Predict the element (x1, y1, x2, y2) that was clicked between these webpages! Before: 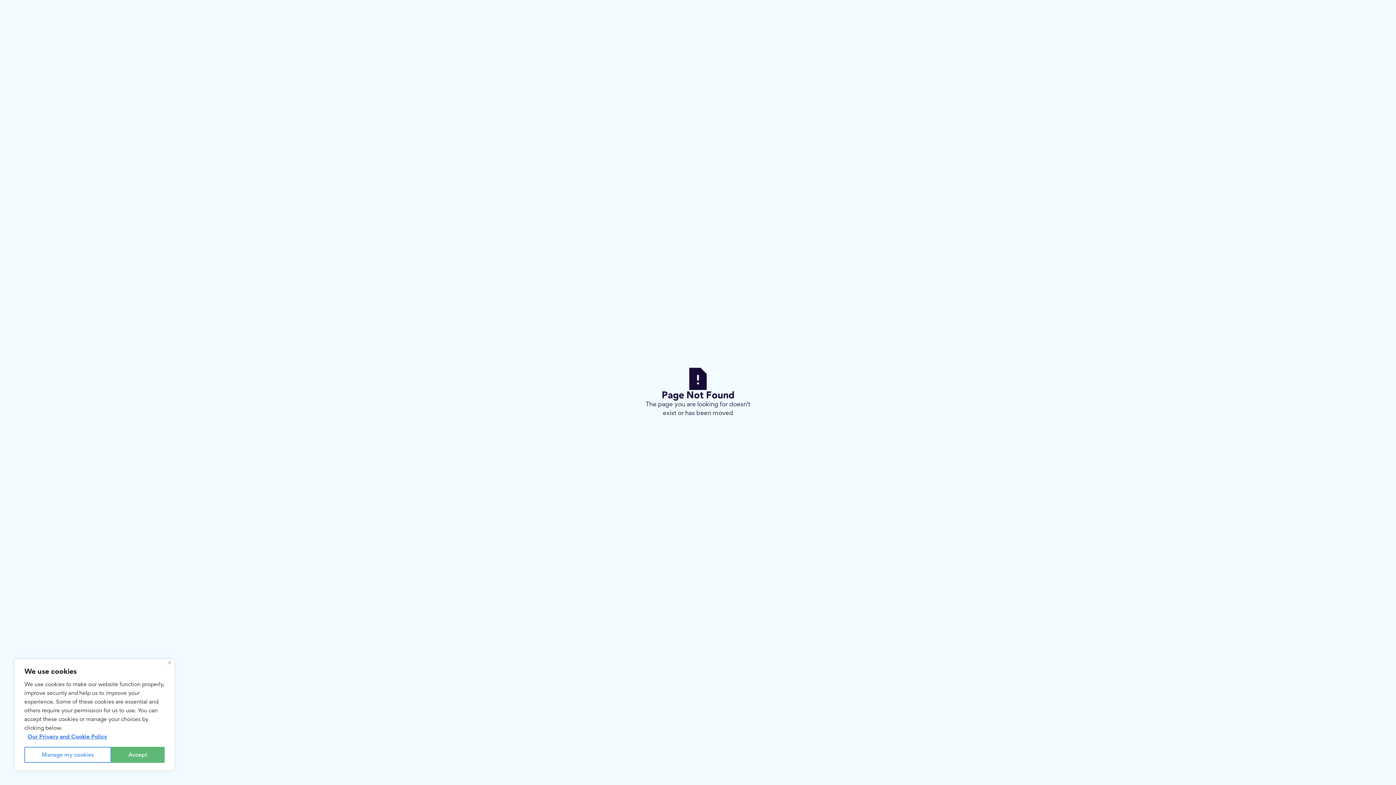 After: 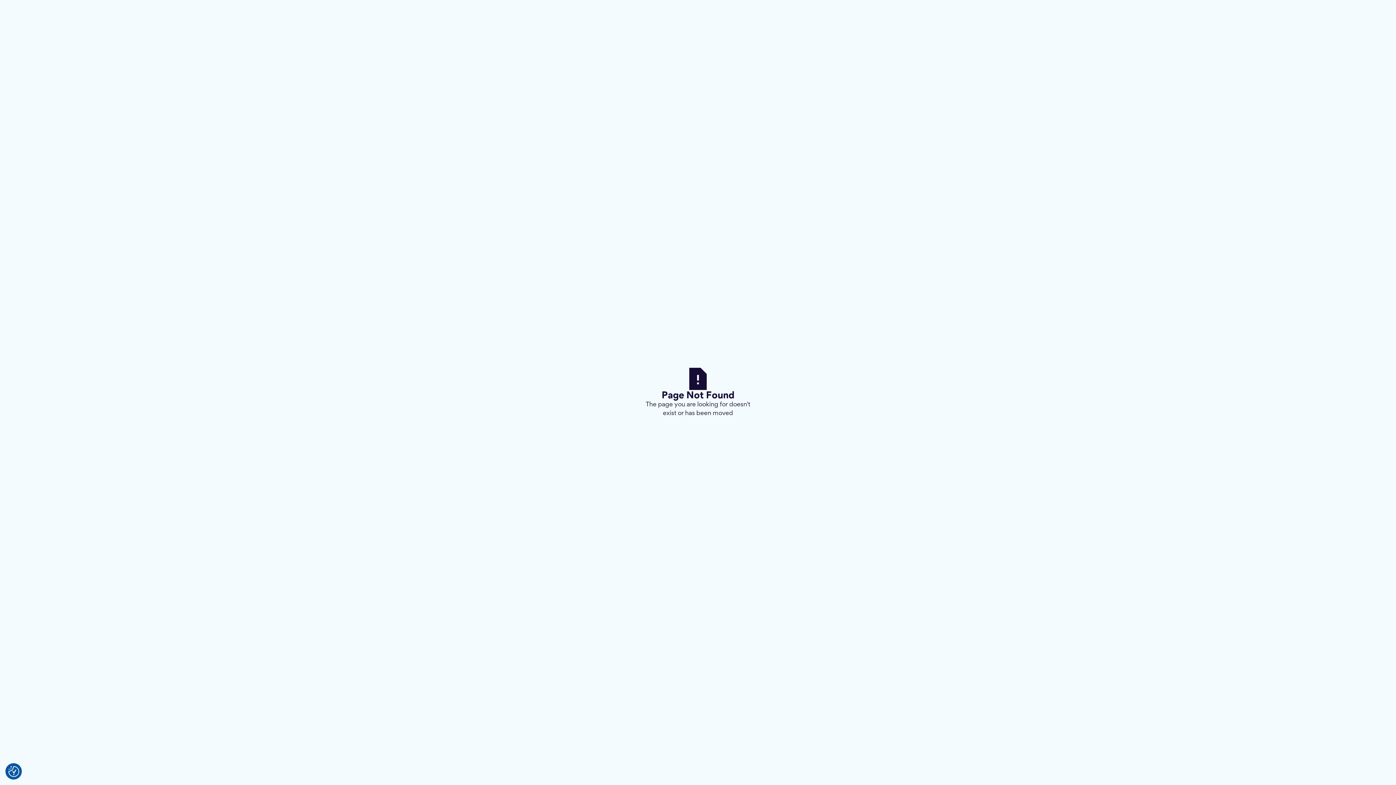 Action: bbox: (168, 661, 171, 664) label: Close